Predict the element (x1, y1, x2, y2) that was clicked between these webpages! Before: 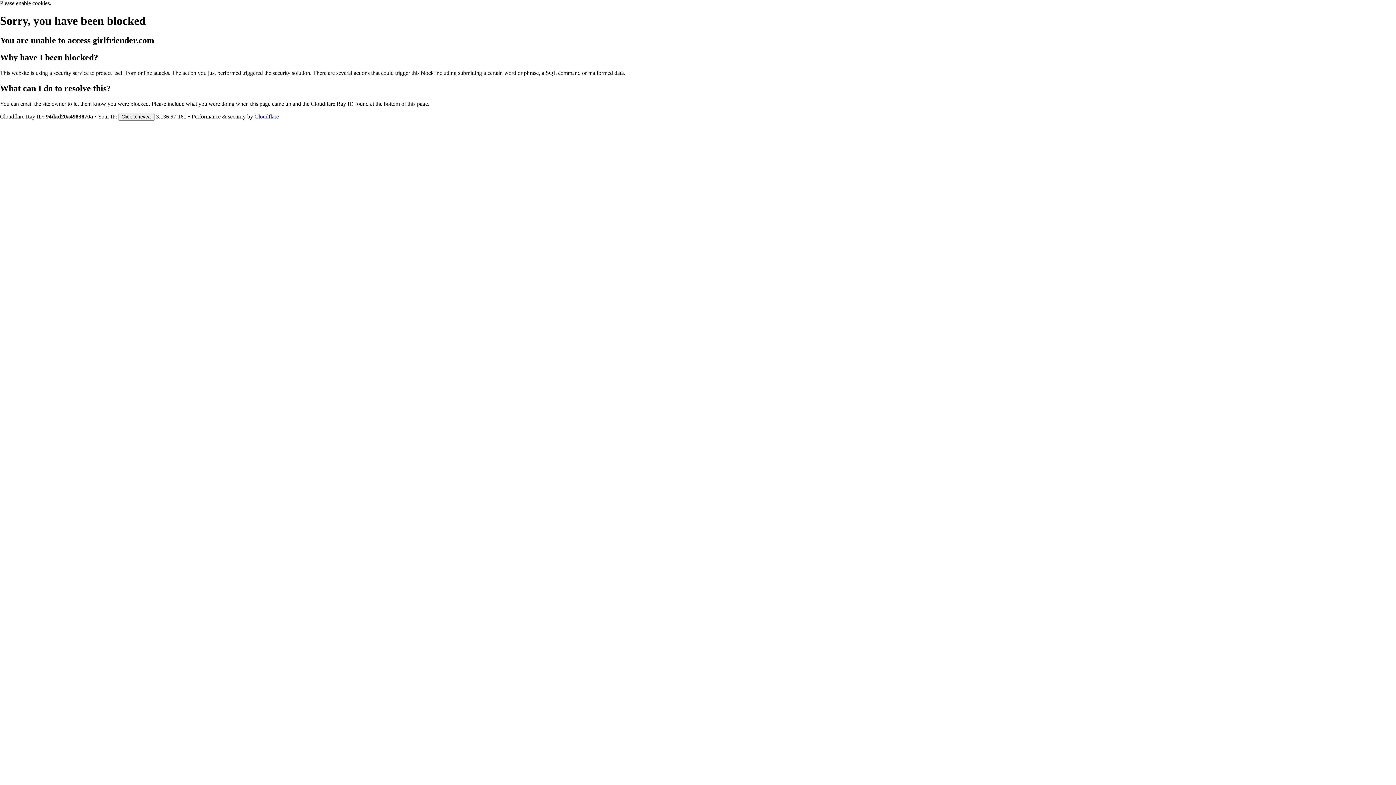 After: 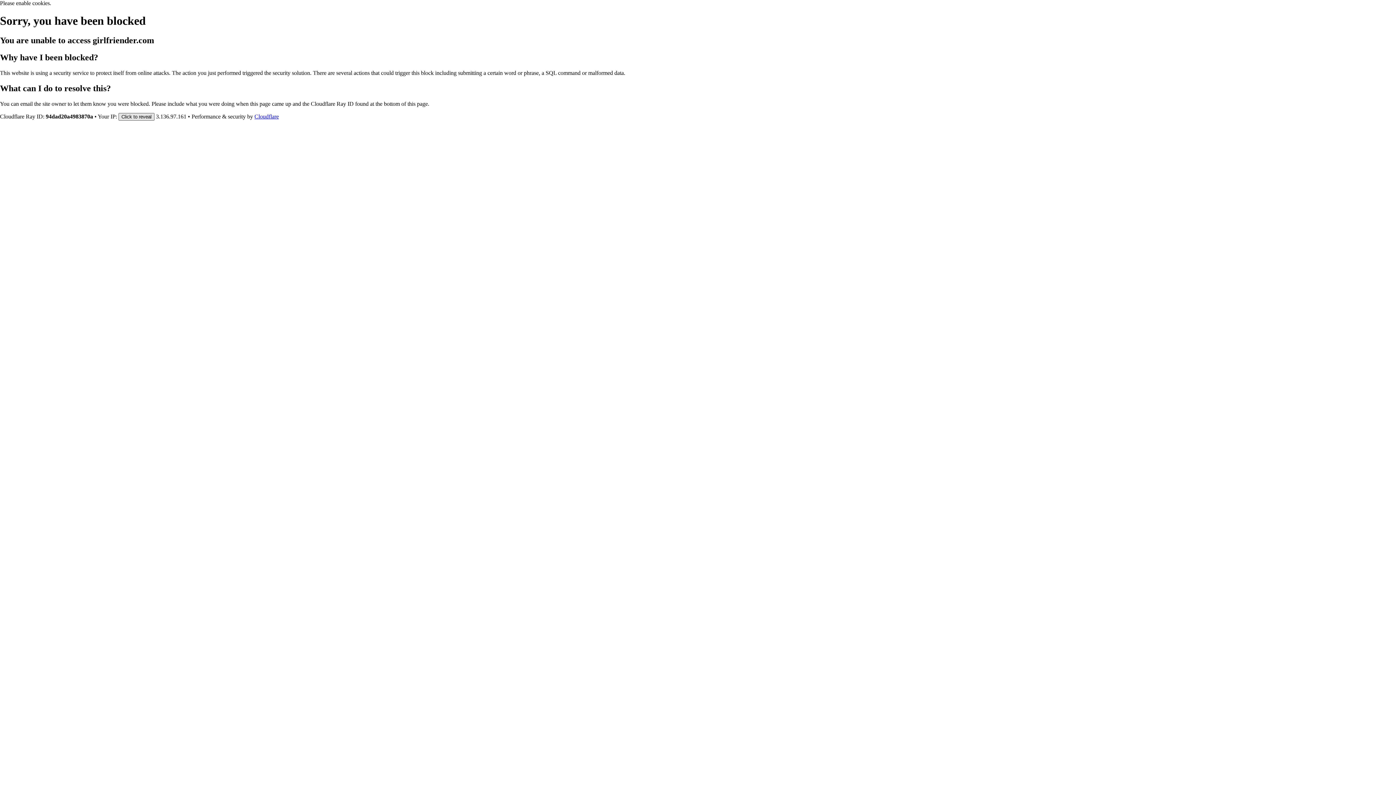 Action: label: Click to reveal bbox: (118, 112, 154, 120)